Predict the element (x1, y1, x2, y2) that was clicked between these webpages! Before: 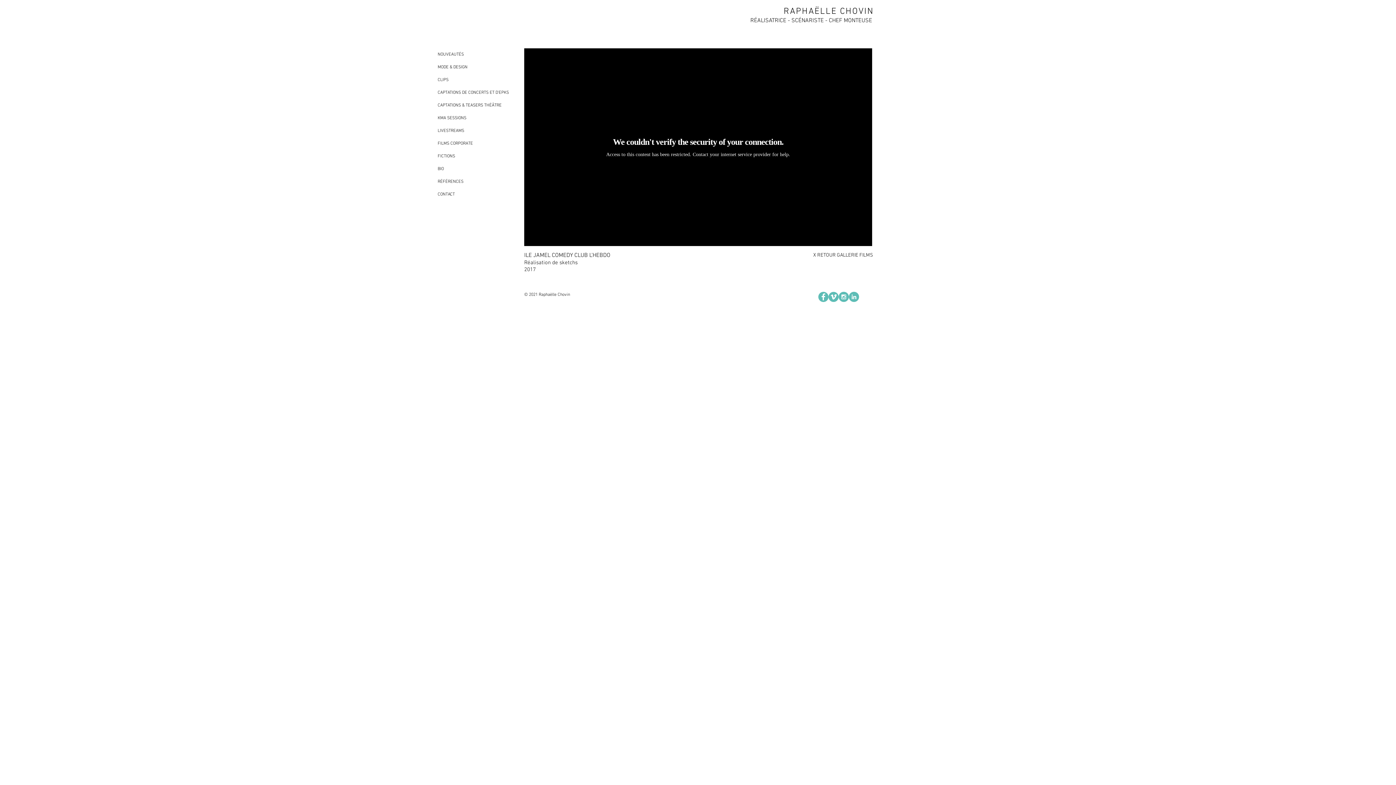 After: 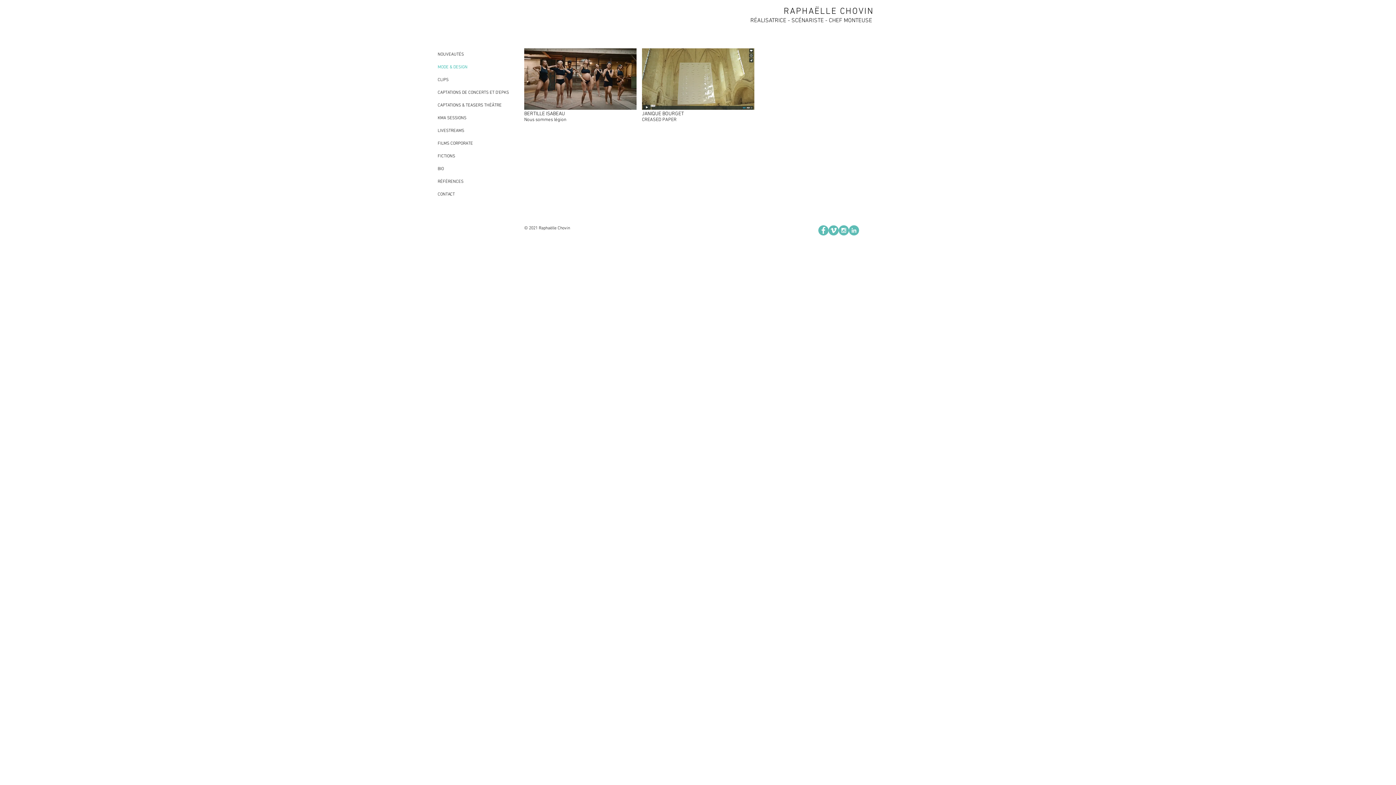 Action: bbox: (437, 61, 518, 73) label: MODE & DESIGN